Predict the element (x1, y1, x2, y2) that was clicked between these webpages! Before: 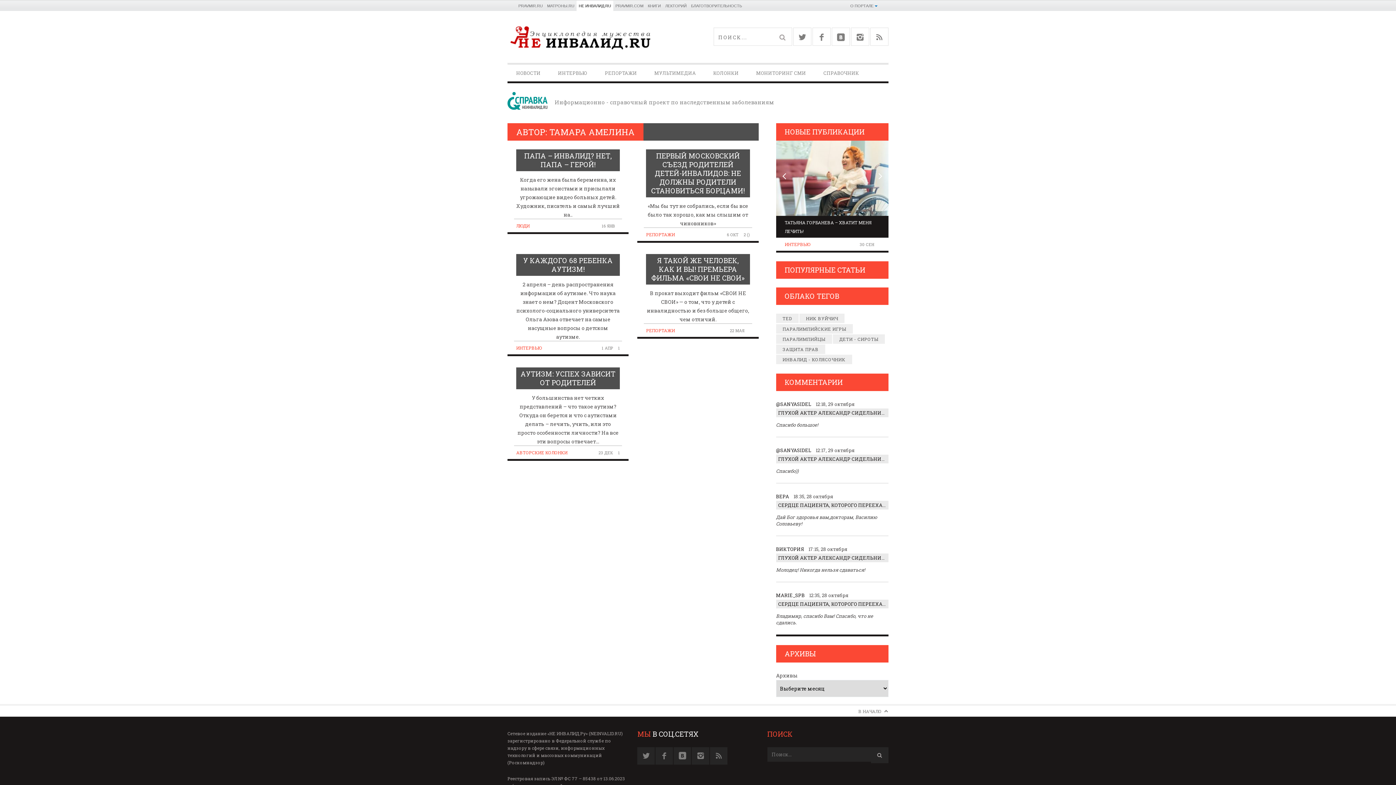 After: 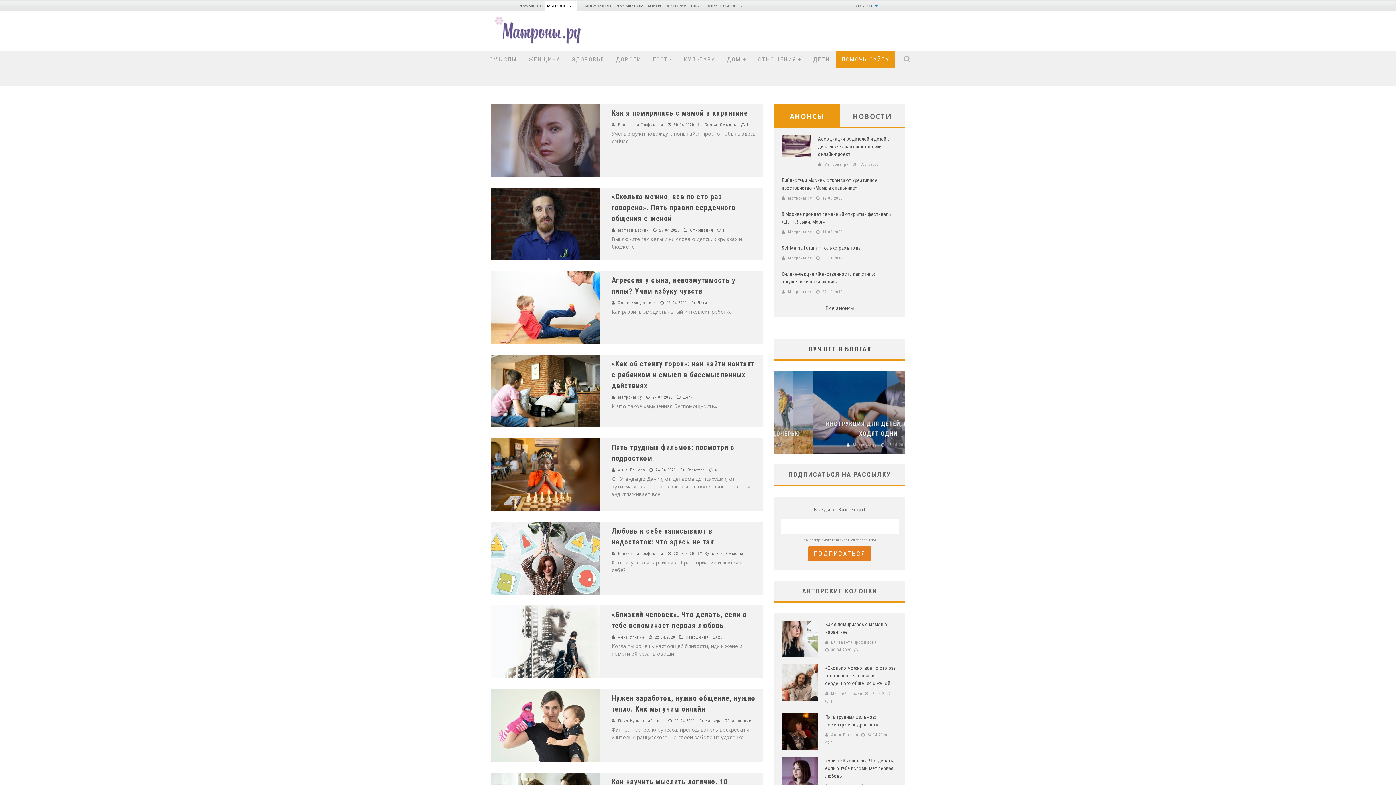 Action: bbox: (547, 3, 574, 8) label: МАТРОНЫ.RU